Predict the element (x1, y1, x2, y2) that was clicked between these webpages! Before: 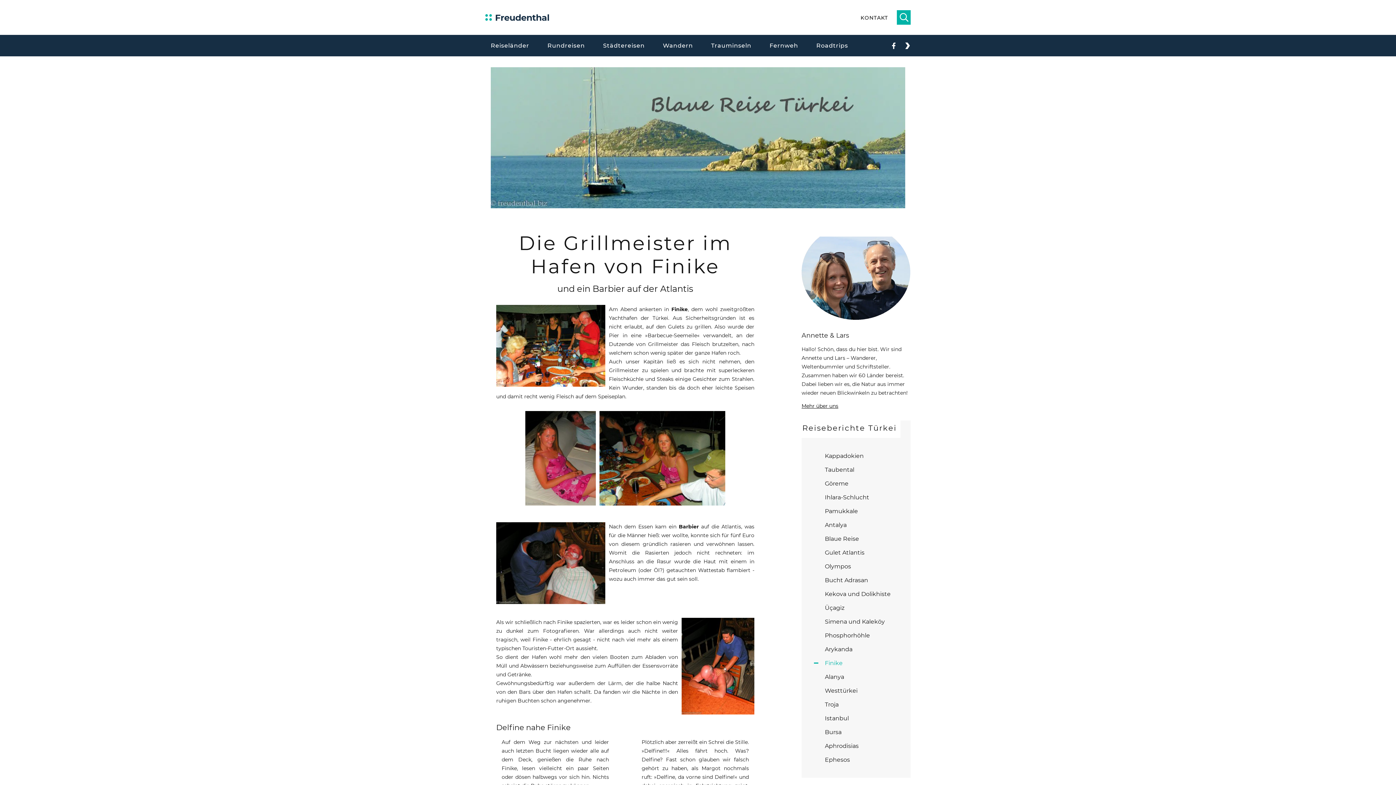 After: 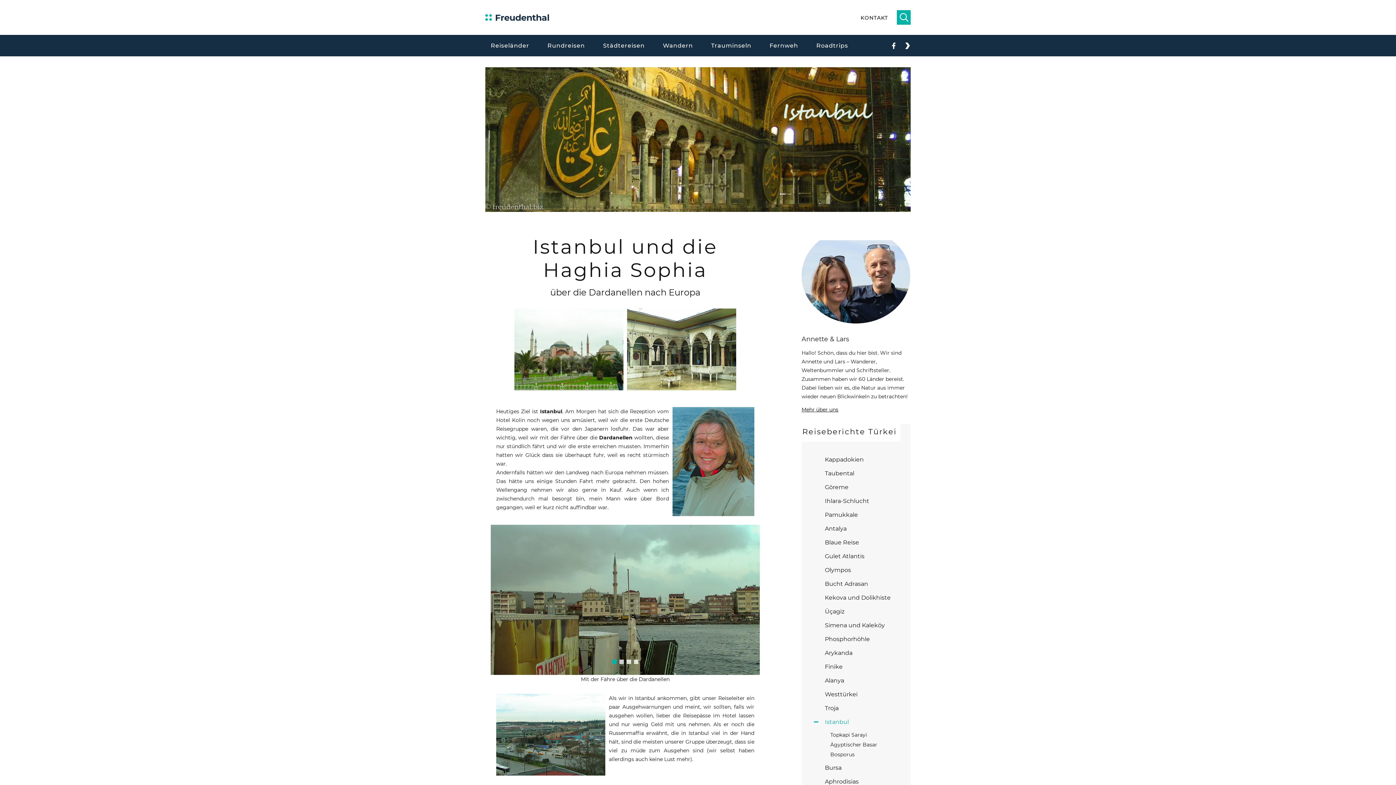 Action: bbox: (825, 715, 849, 722) label: Istanbul